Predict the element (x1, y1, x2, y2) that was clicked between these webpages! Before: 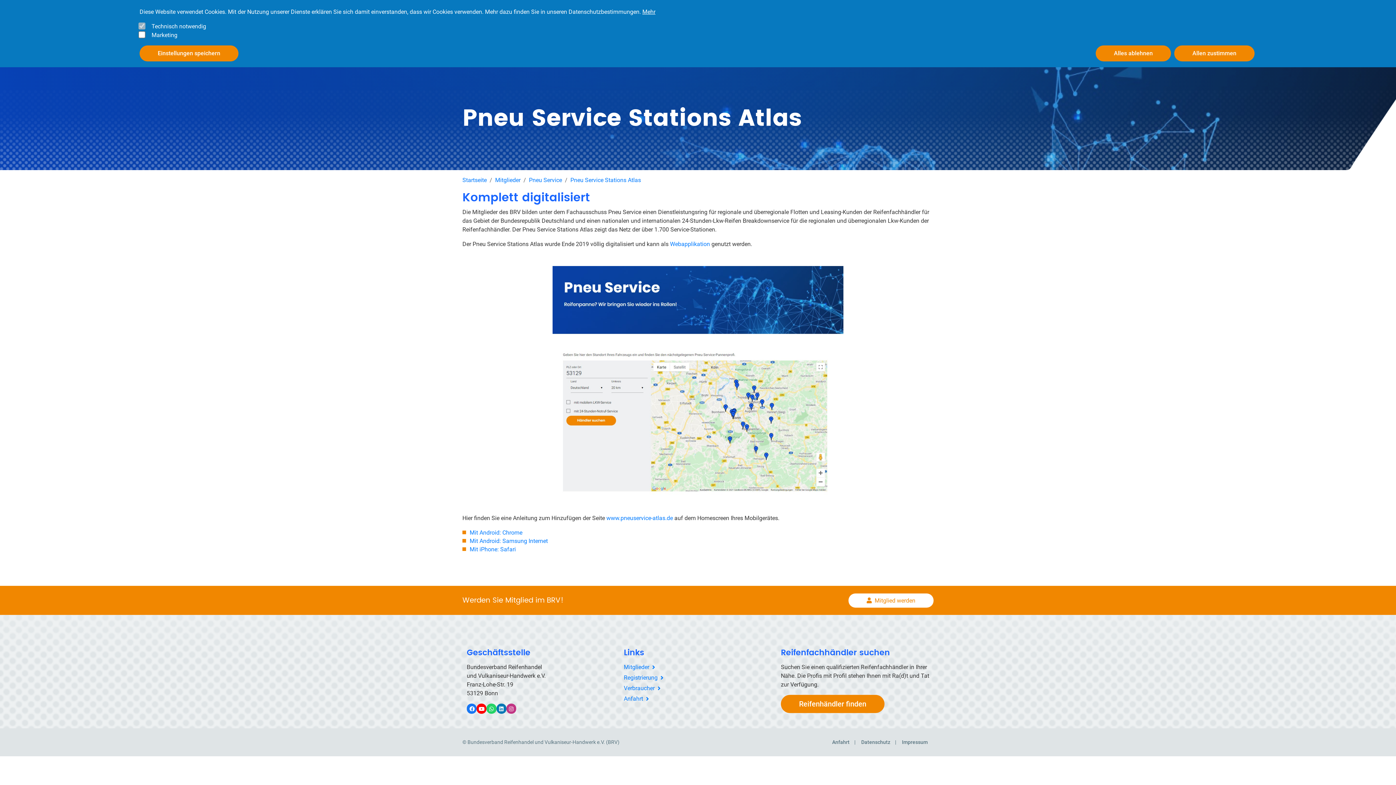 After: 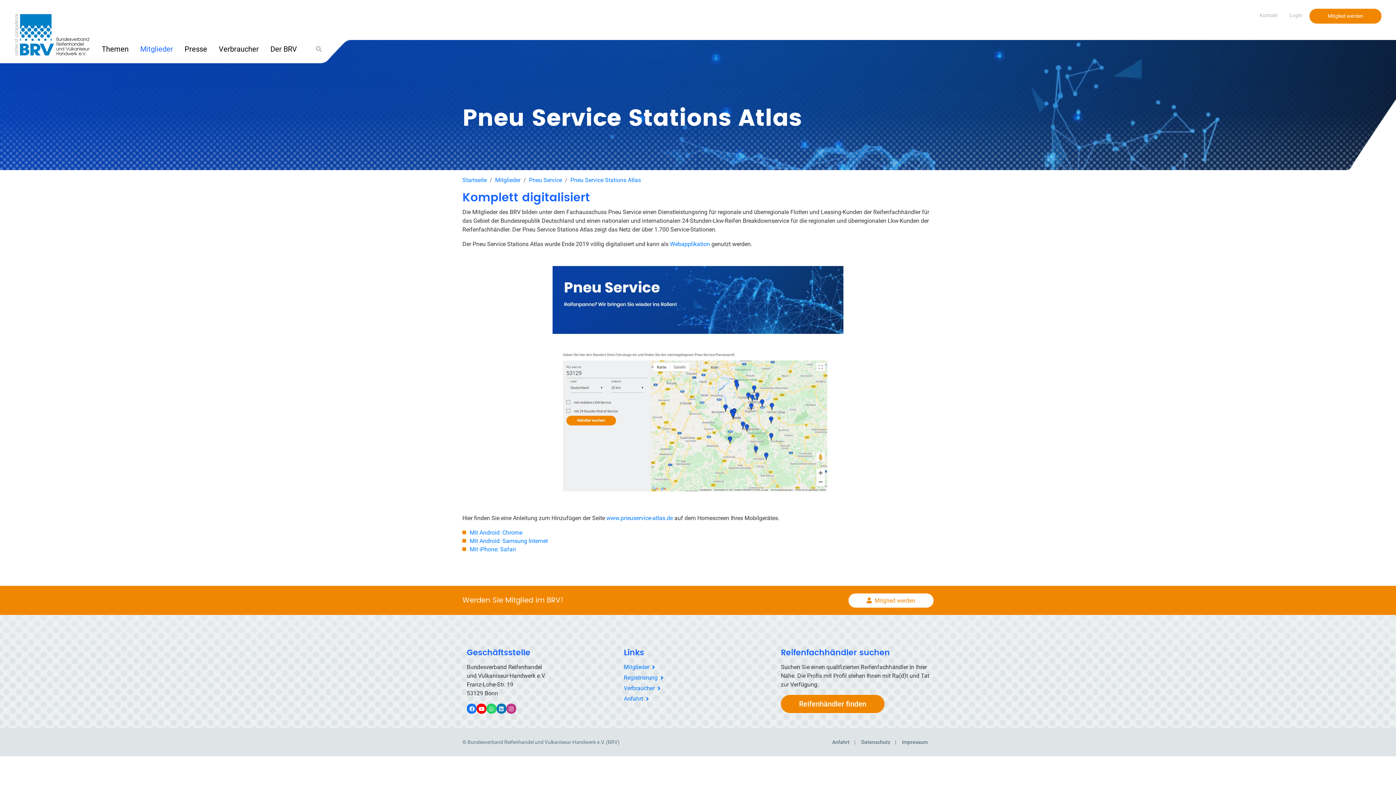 Action: label: Allen zustimmen bbox: (1174, 45, 1254, 61)